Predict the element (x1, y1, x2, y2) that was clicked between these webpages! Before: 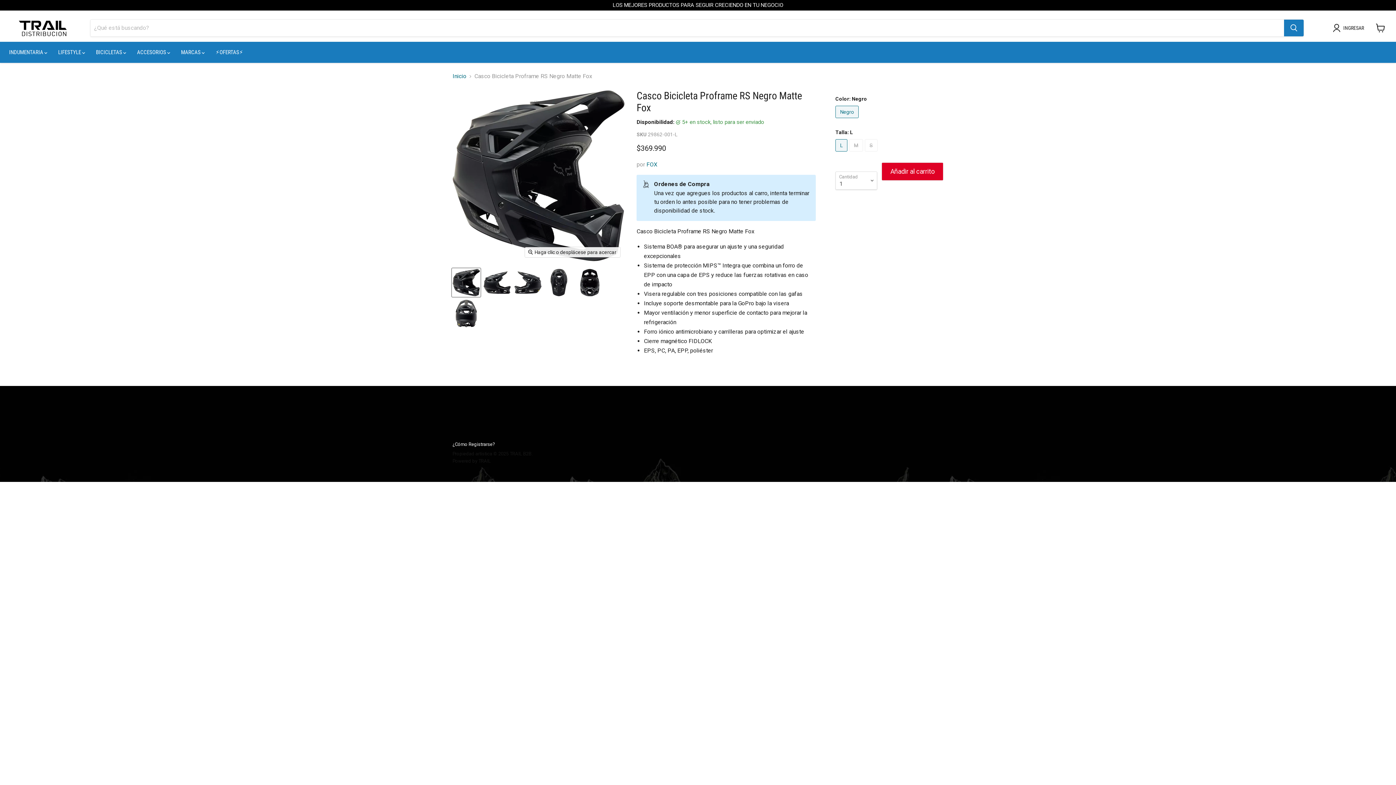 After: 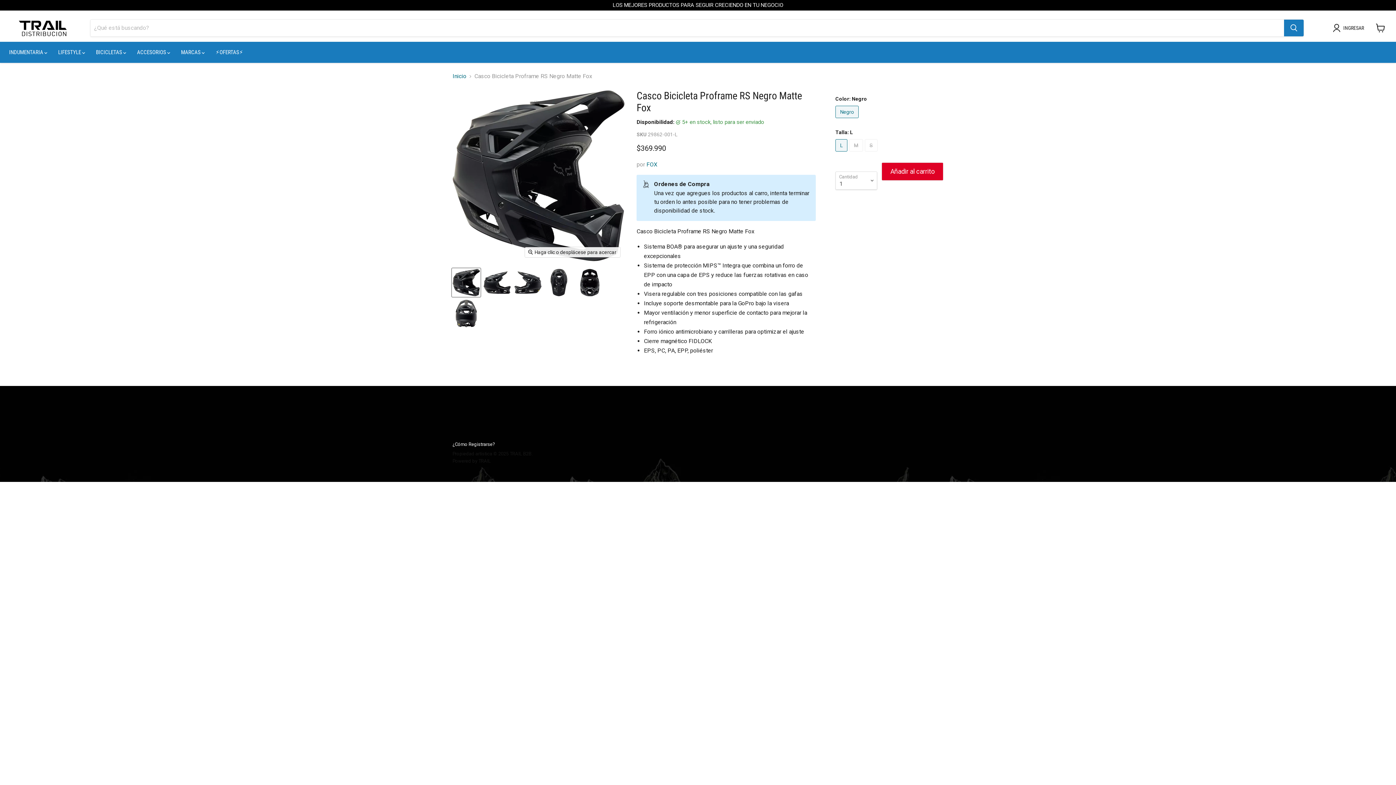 Action: bbox: (452, 268, 480, 296) label: 63b8400a4d8d150badf62474 miniatura